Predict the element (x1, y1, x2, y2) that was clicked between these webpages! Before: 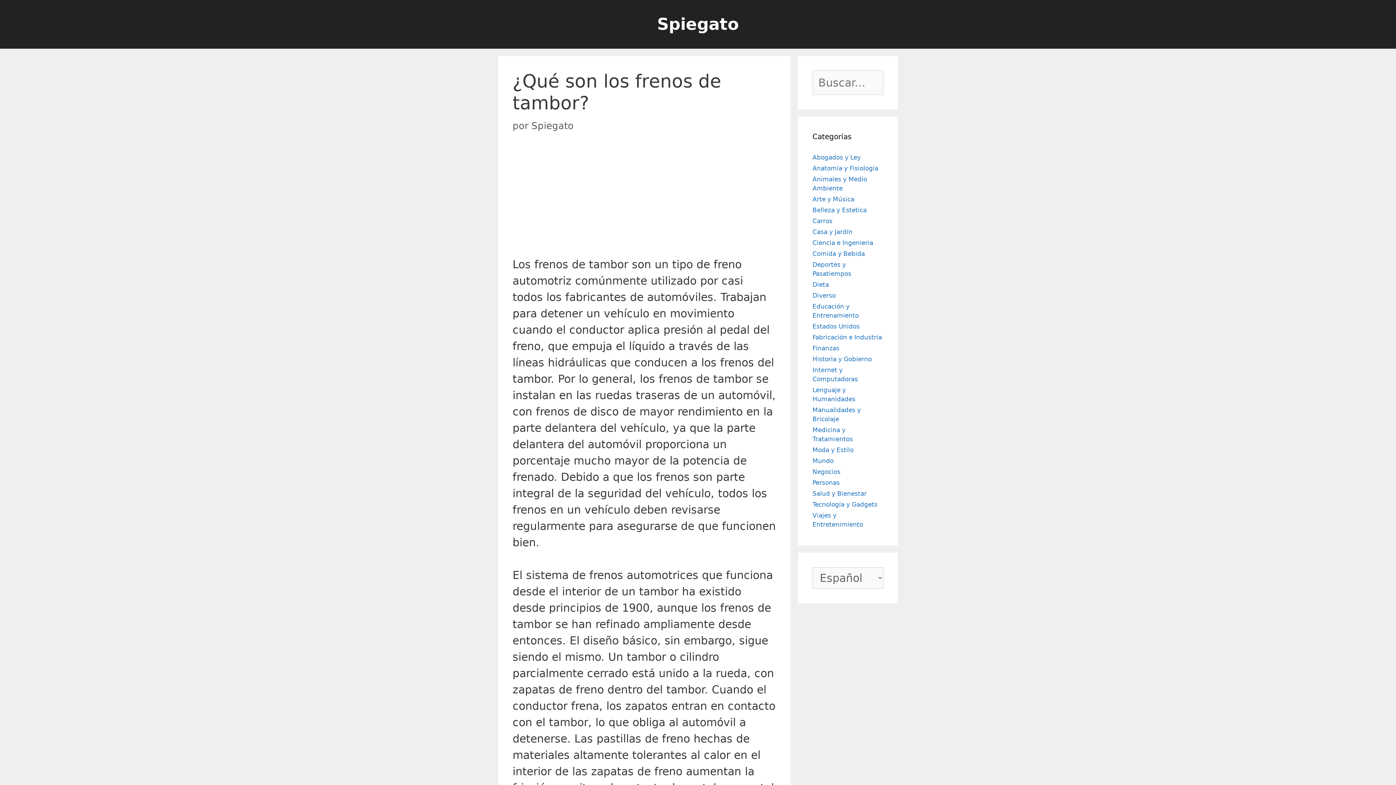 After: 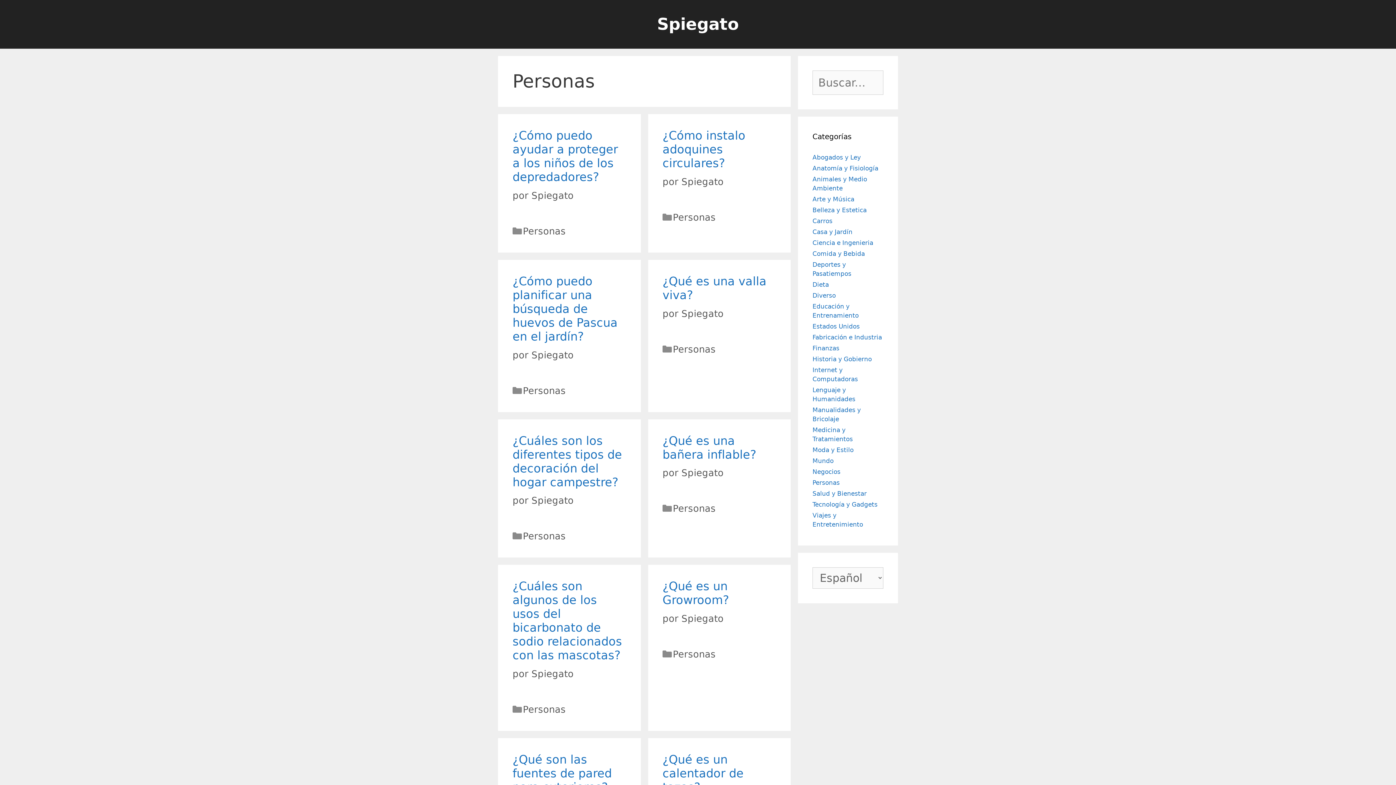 Action: label: Personas bbox: (812, 479, 840, 486)